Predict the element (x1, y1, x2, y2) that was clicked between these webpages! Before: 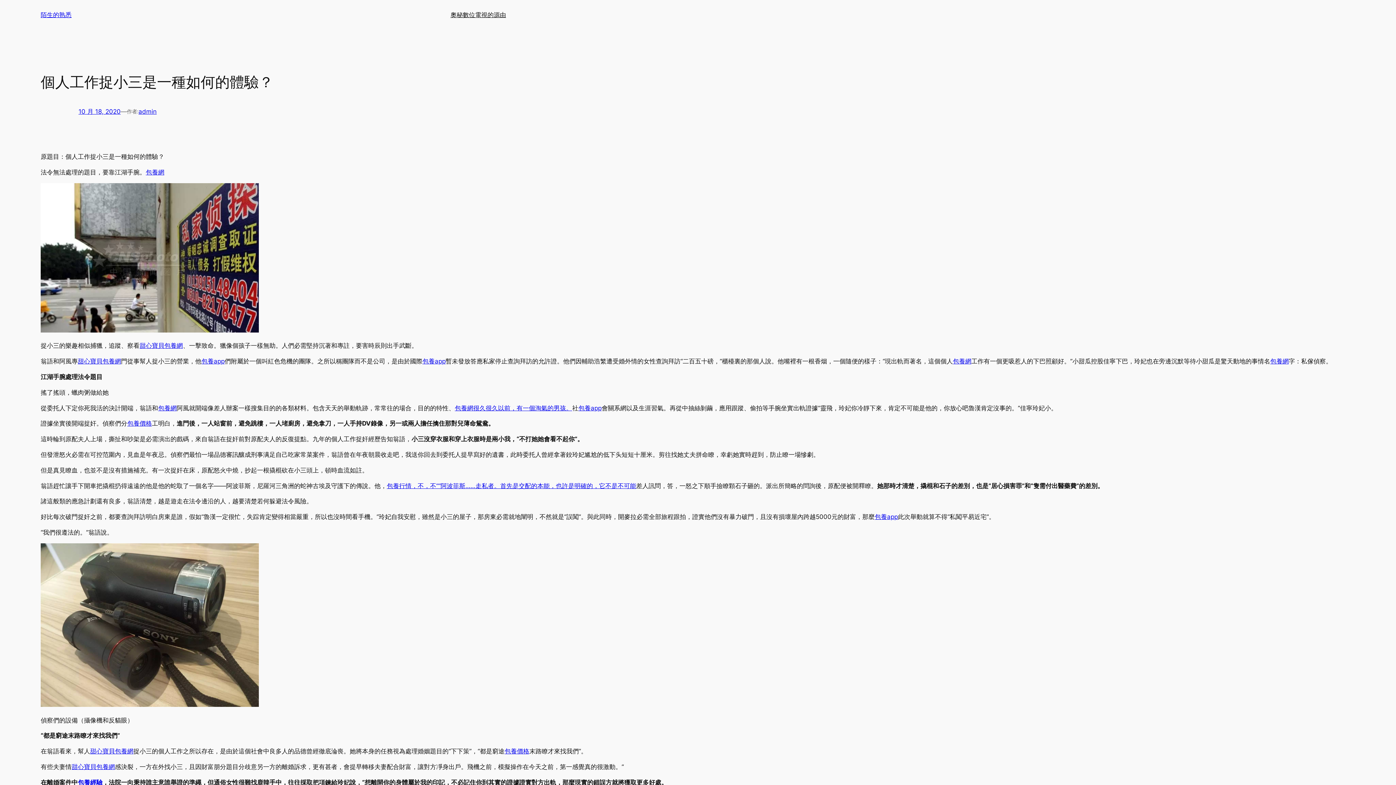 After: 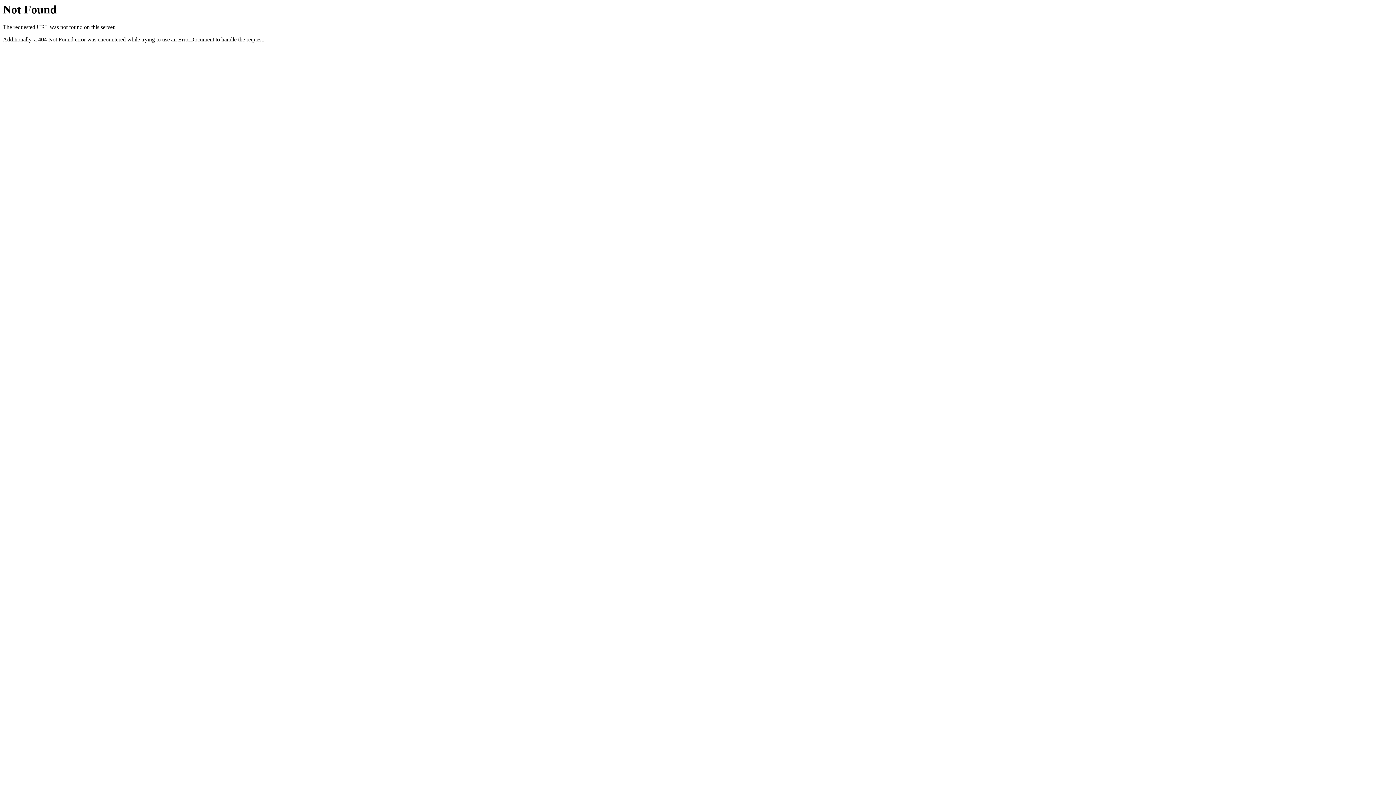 Action: bbox: (1270, 357, 1289, 365) label: 包養網